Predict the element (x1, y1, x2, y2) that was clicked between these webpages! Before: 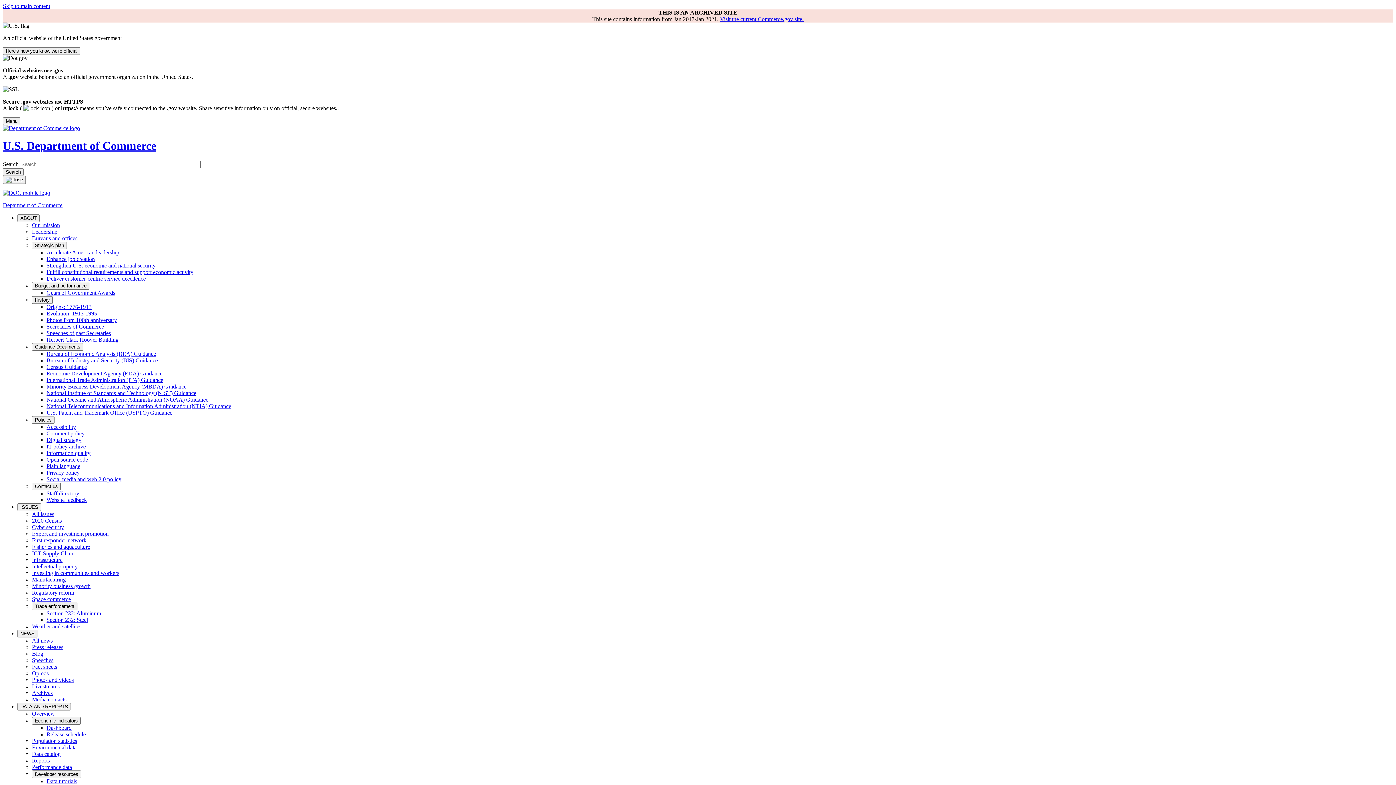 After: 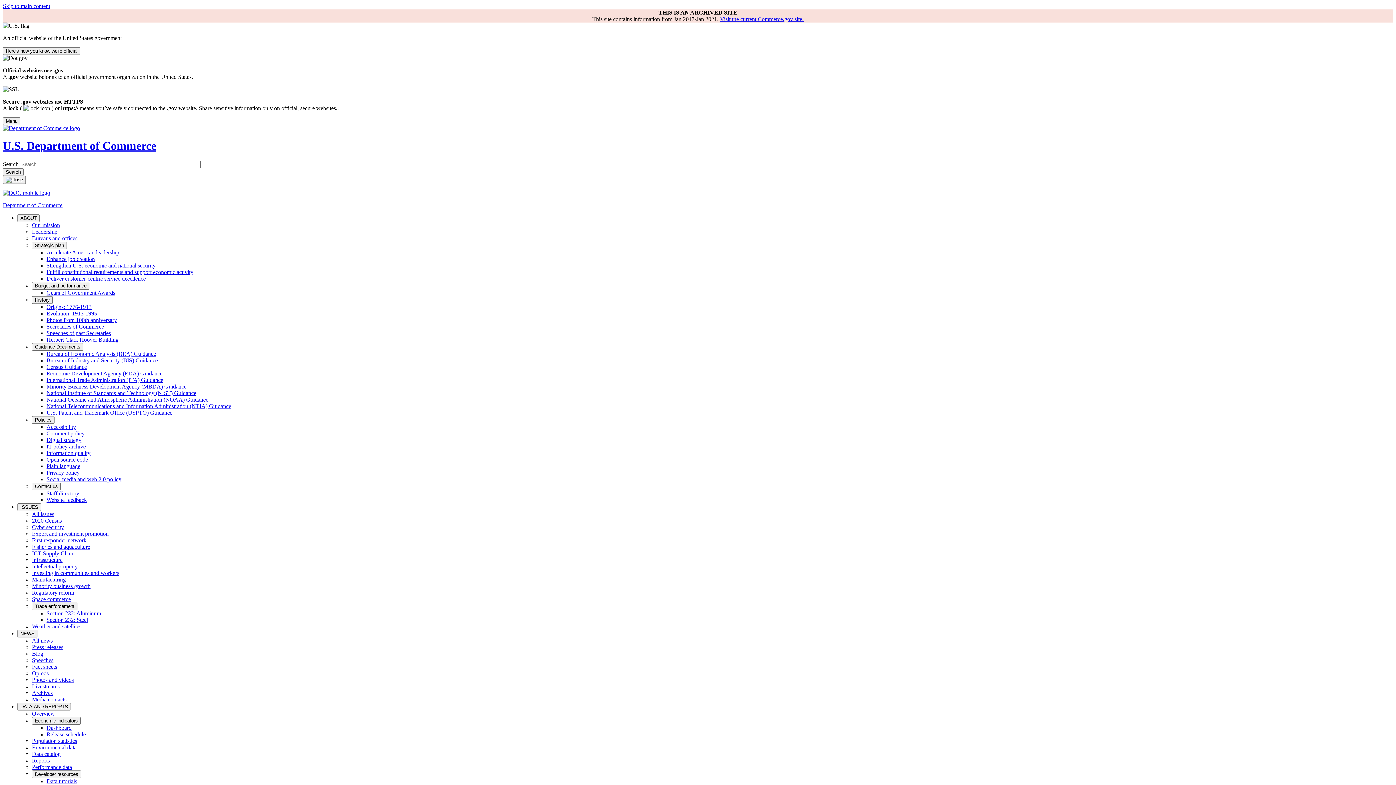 Action: label: Gears of Government Awards bbox: (46, 289, 115, 295)